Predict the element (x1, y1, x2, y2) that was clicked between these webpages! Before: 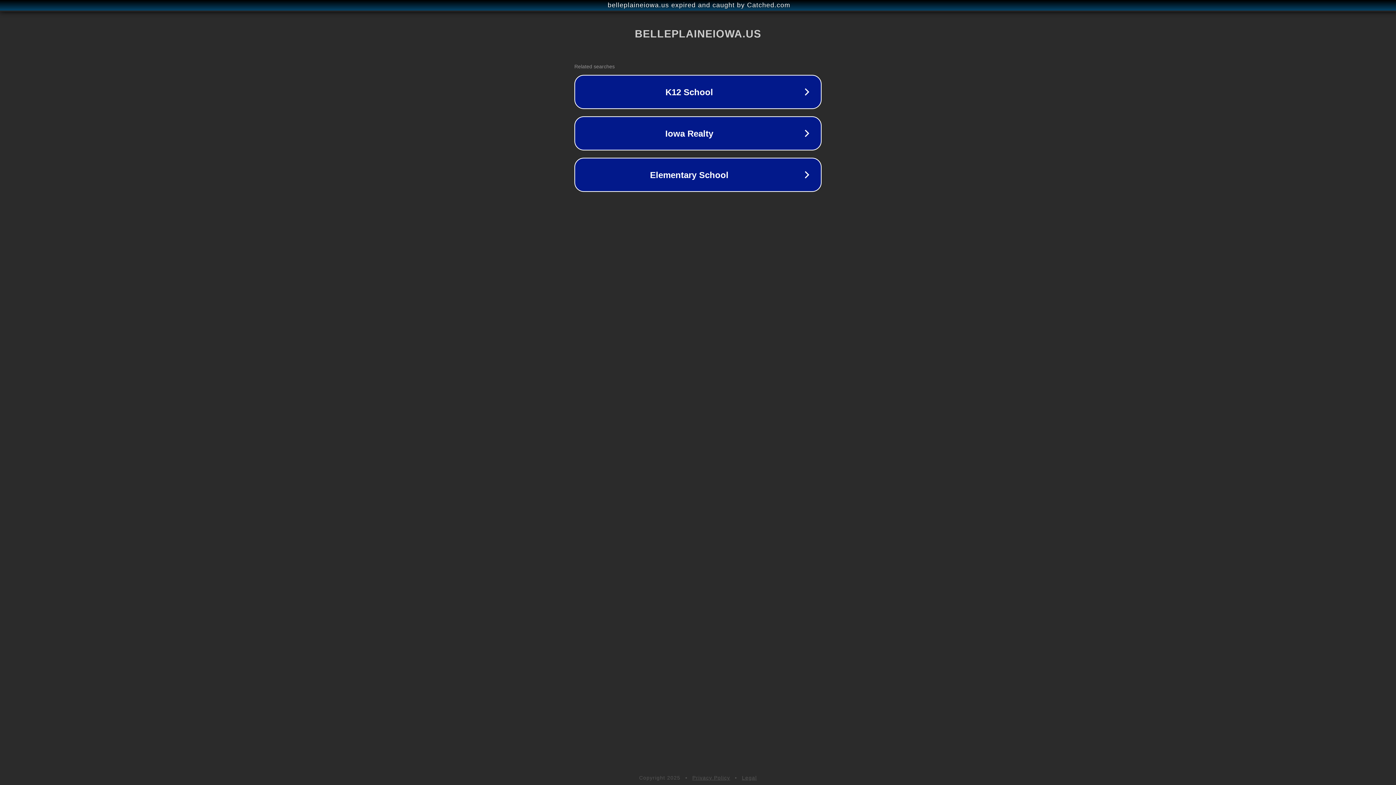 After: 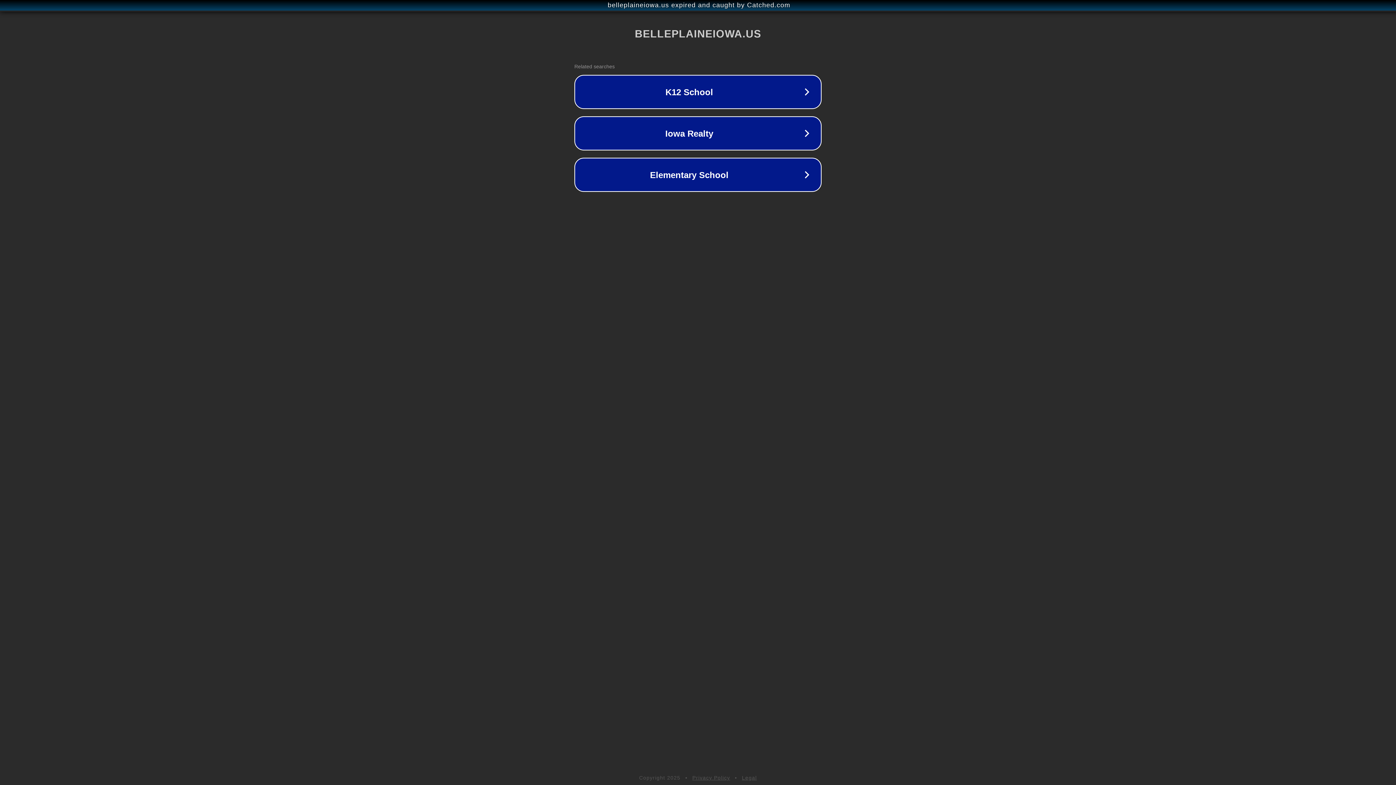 Action: label: Privacy Policy bbox: (692, 775, 730, 781)